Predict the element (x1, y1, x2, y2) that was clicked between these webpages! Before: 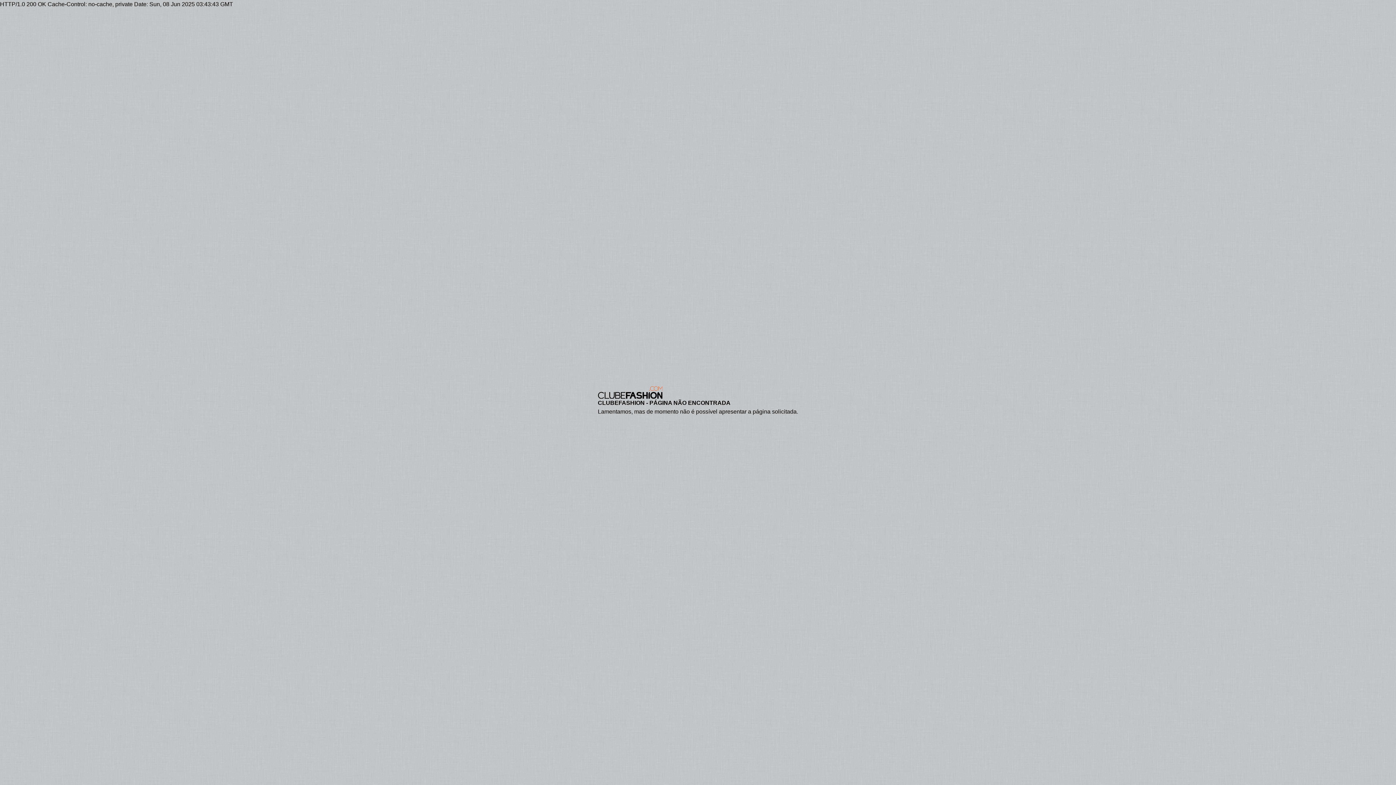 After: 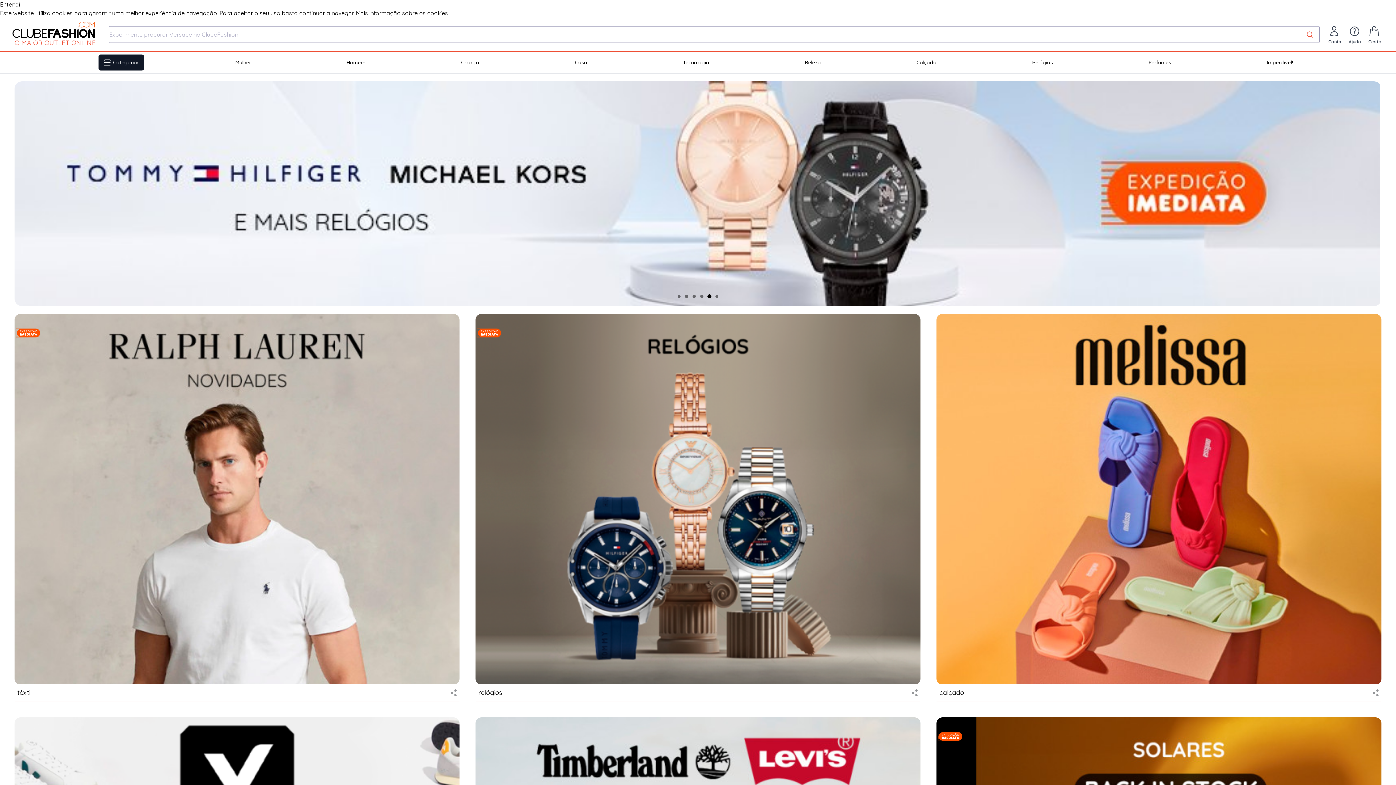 Action: bbox: (598, 386, 798, 399)